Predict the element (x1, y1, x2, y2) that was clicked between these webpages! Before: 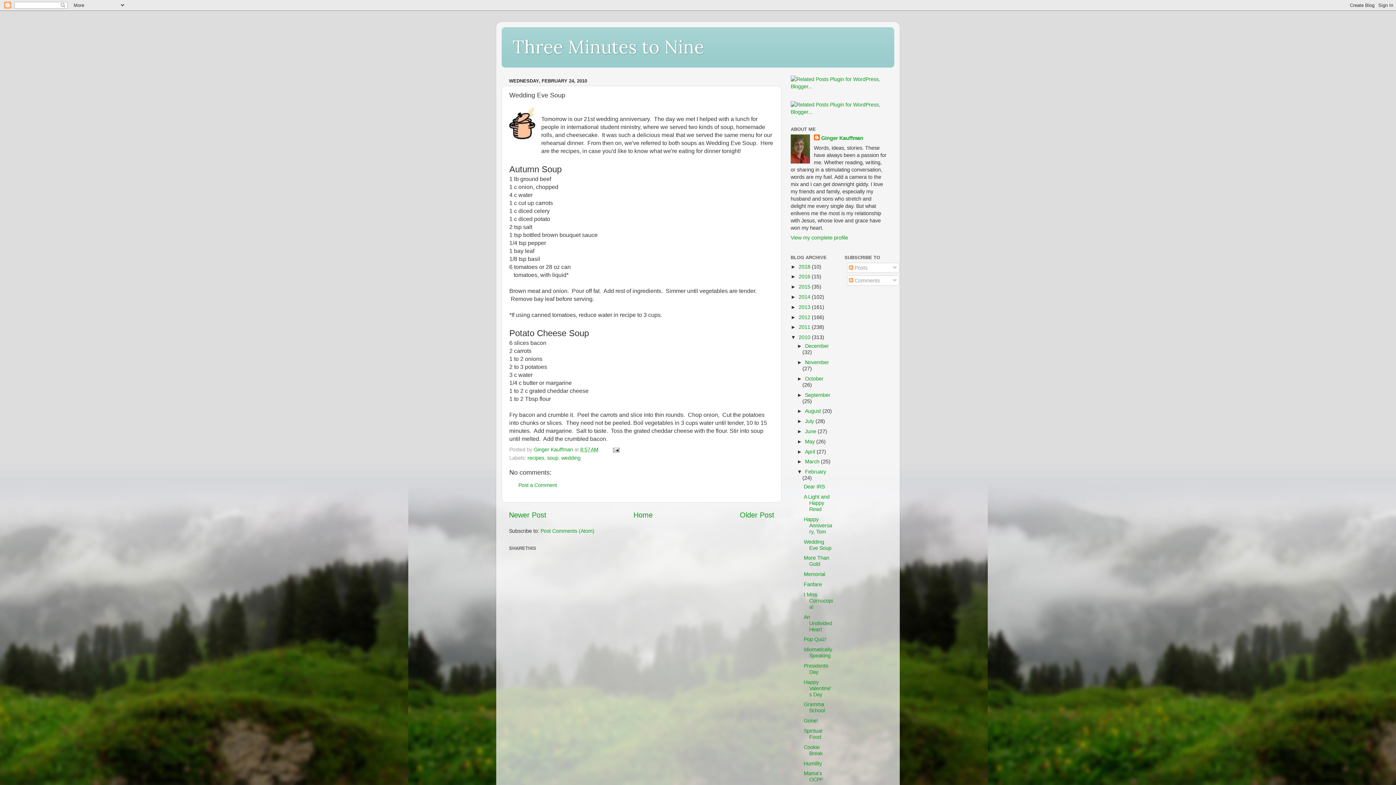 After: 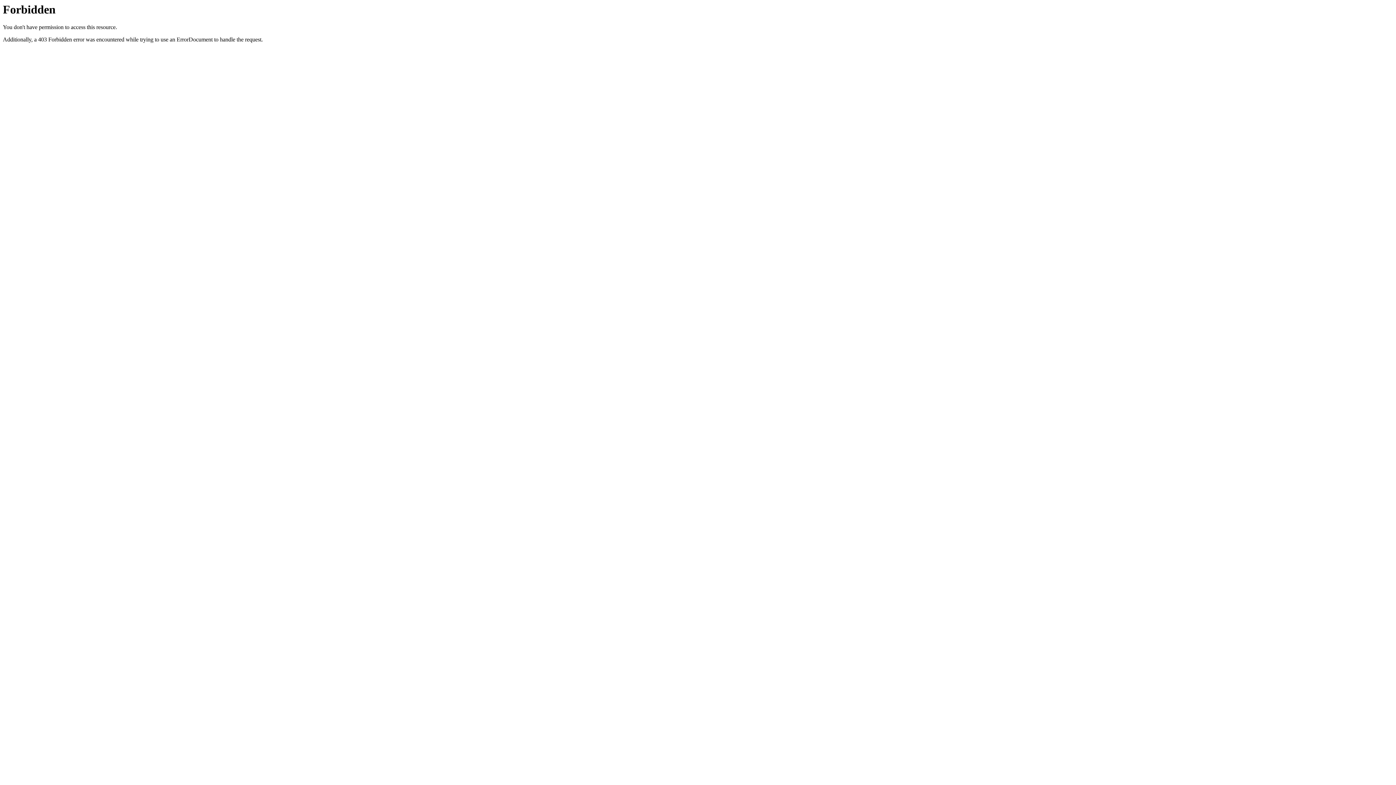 Action: bbox: (790, 83, 887, 89)